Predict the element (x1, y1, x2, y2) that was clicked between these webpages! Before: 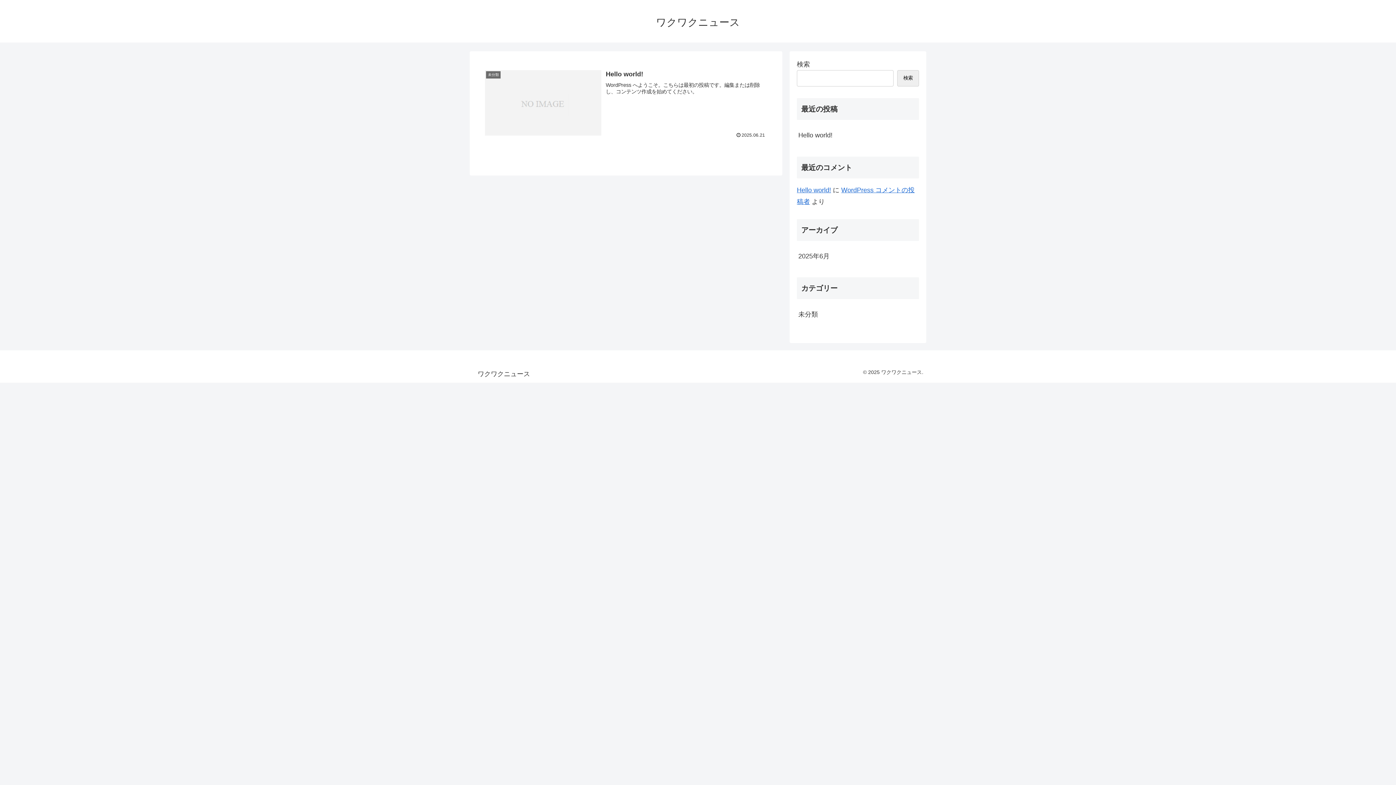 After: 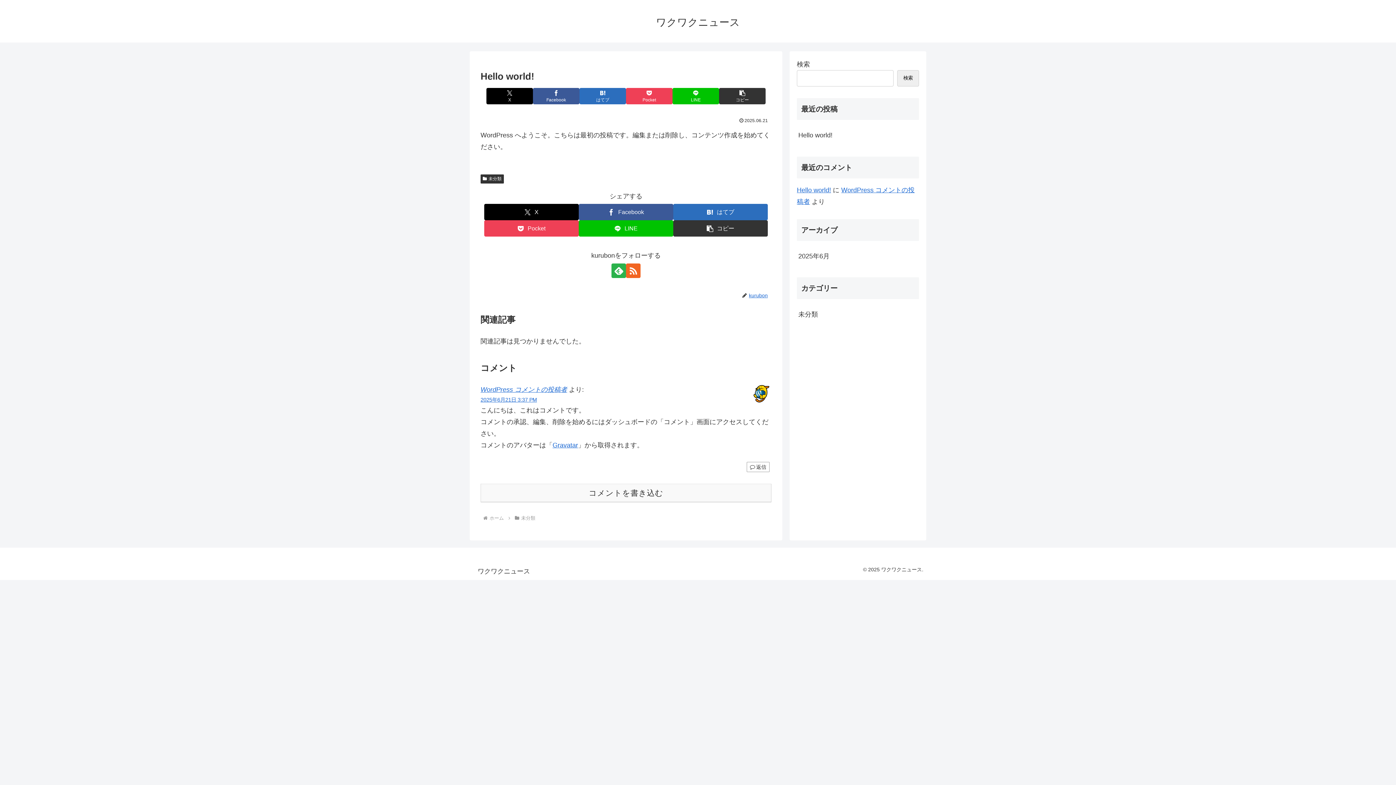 Action: label: Hello world! bbox: (797, 125, 919, 144)